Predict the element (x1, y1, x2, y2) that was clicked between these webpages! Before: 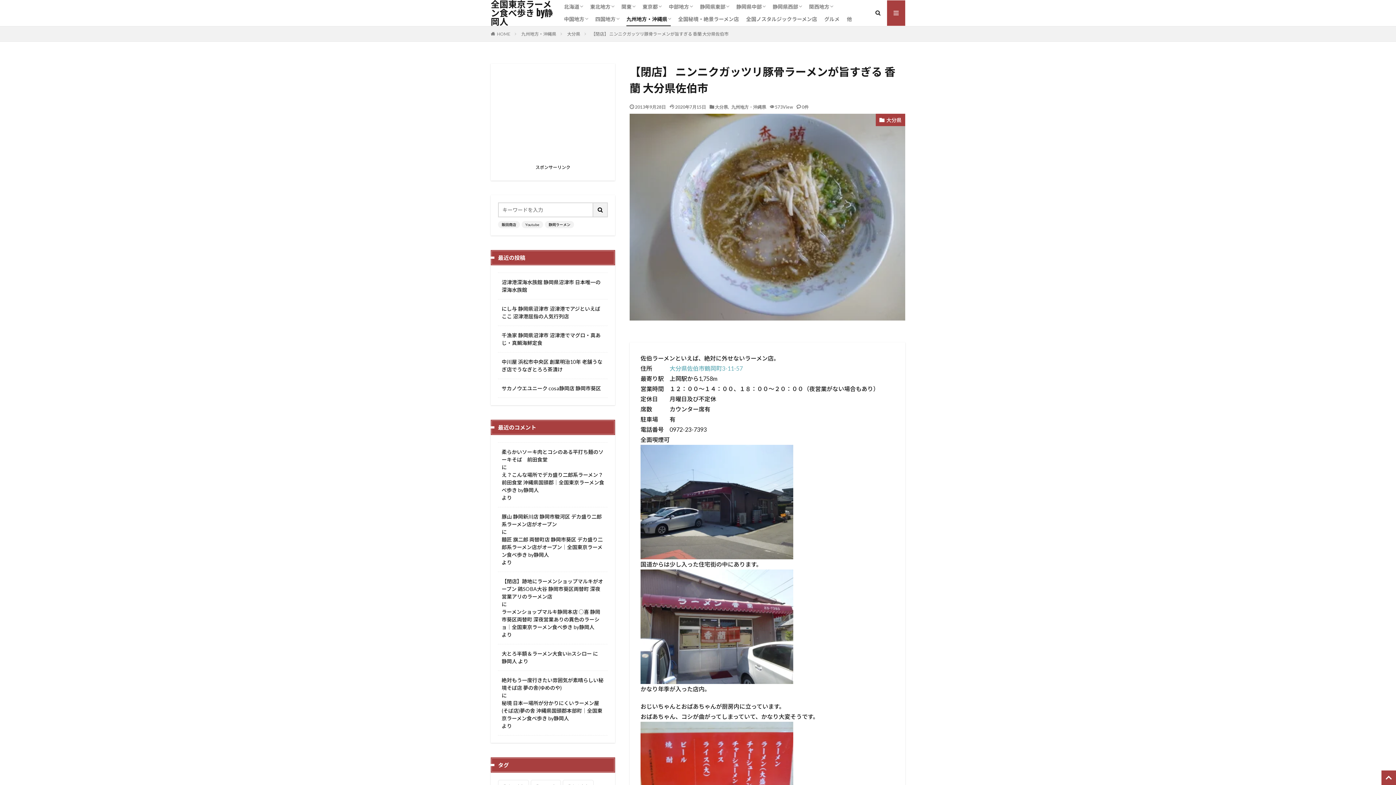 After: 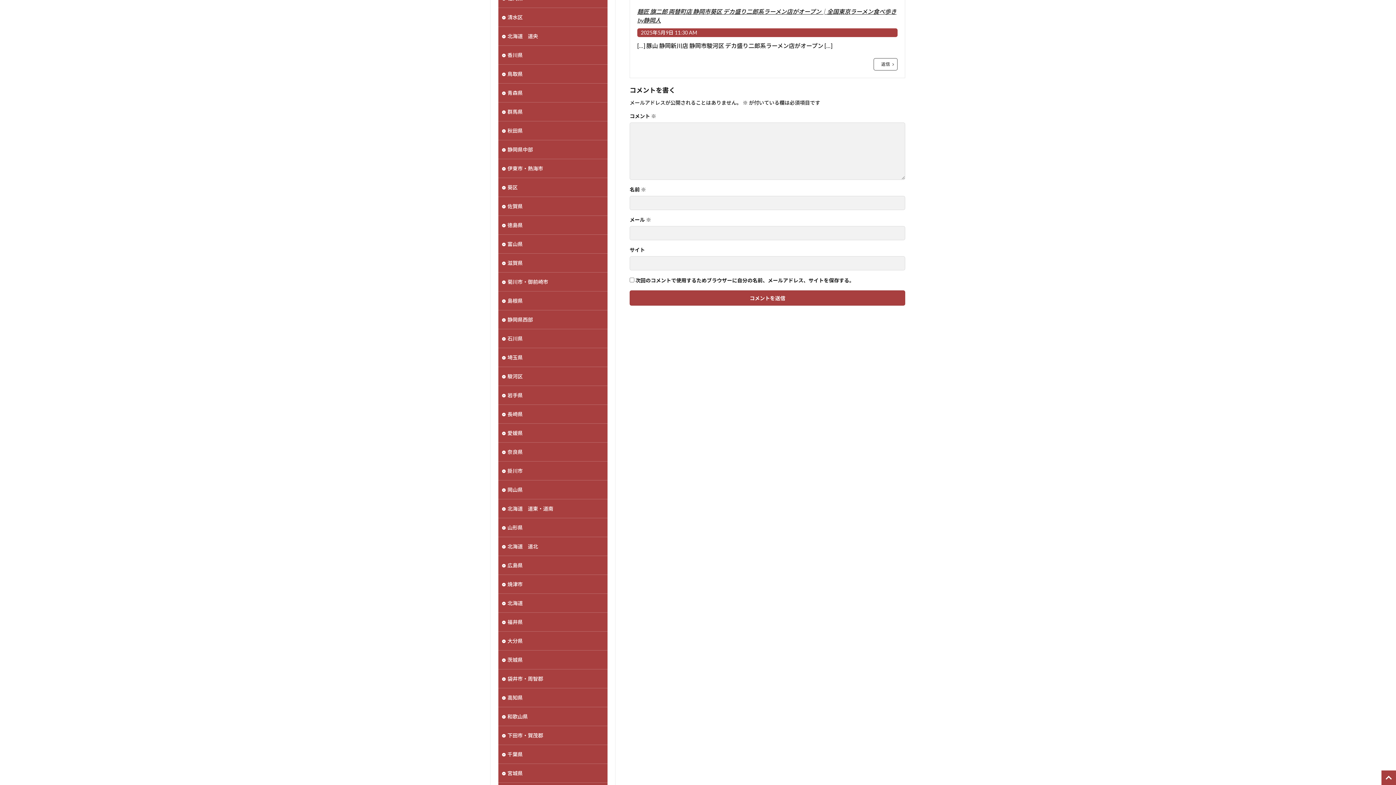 Action: label: 豚山 静岡新川店 静岡市駿河区 デカ盛り二郎系ラーメン店がオープン bbox: (501, 513, 604, 528)